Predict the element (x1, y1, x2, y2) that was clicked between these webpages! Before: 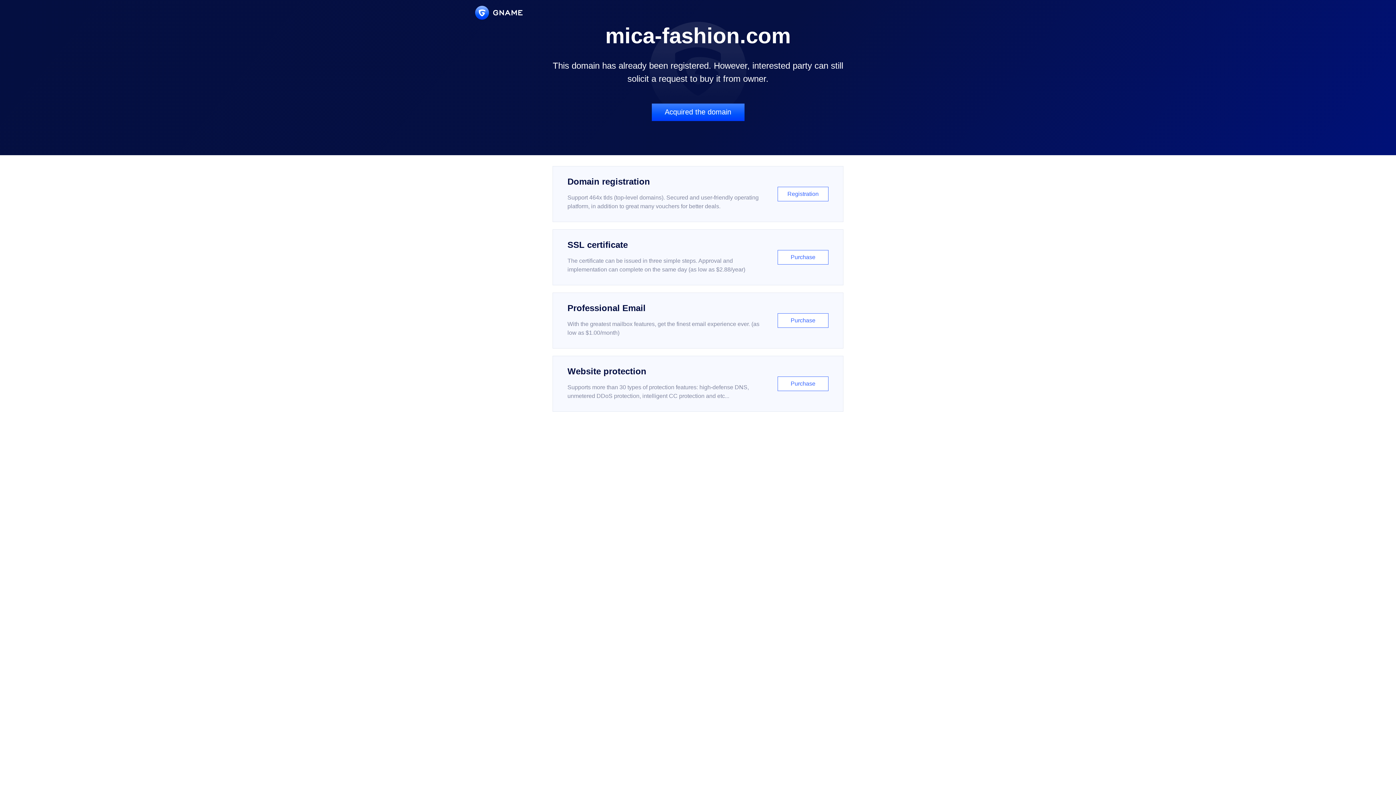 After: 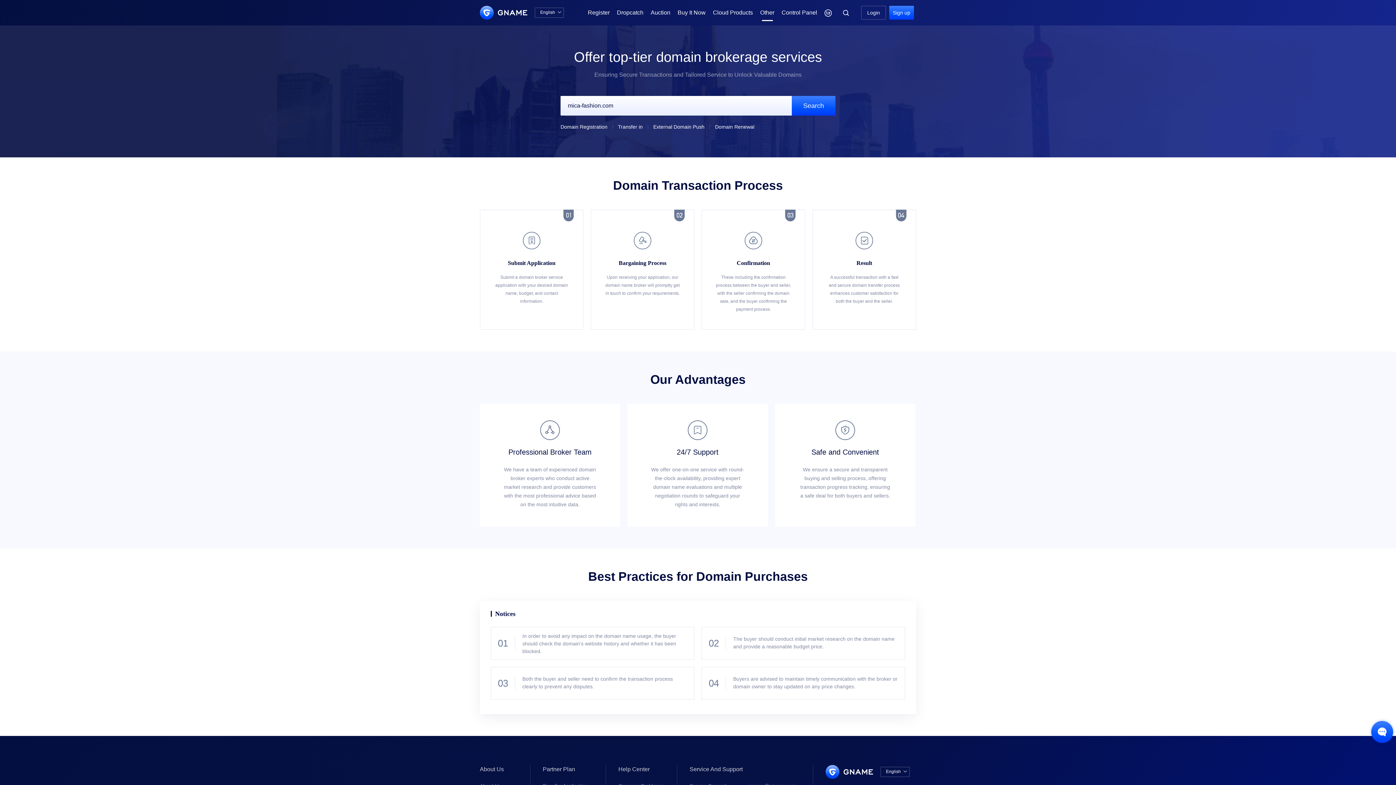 Action: label: Acquired the domain bbox: (651, 103, 744, 121)